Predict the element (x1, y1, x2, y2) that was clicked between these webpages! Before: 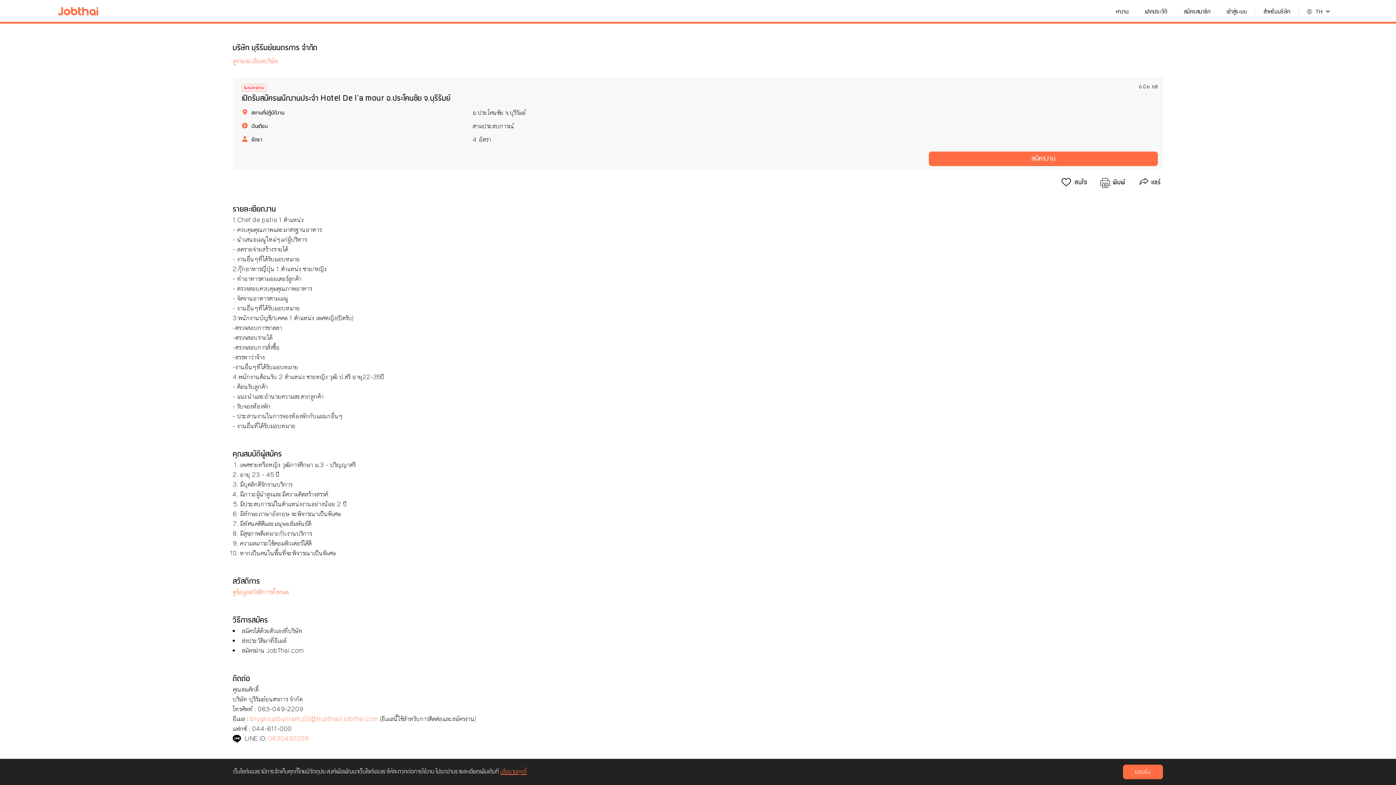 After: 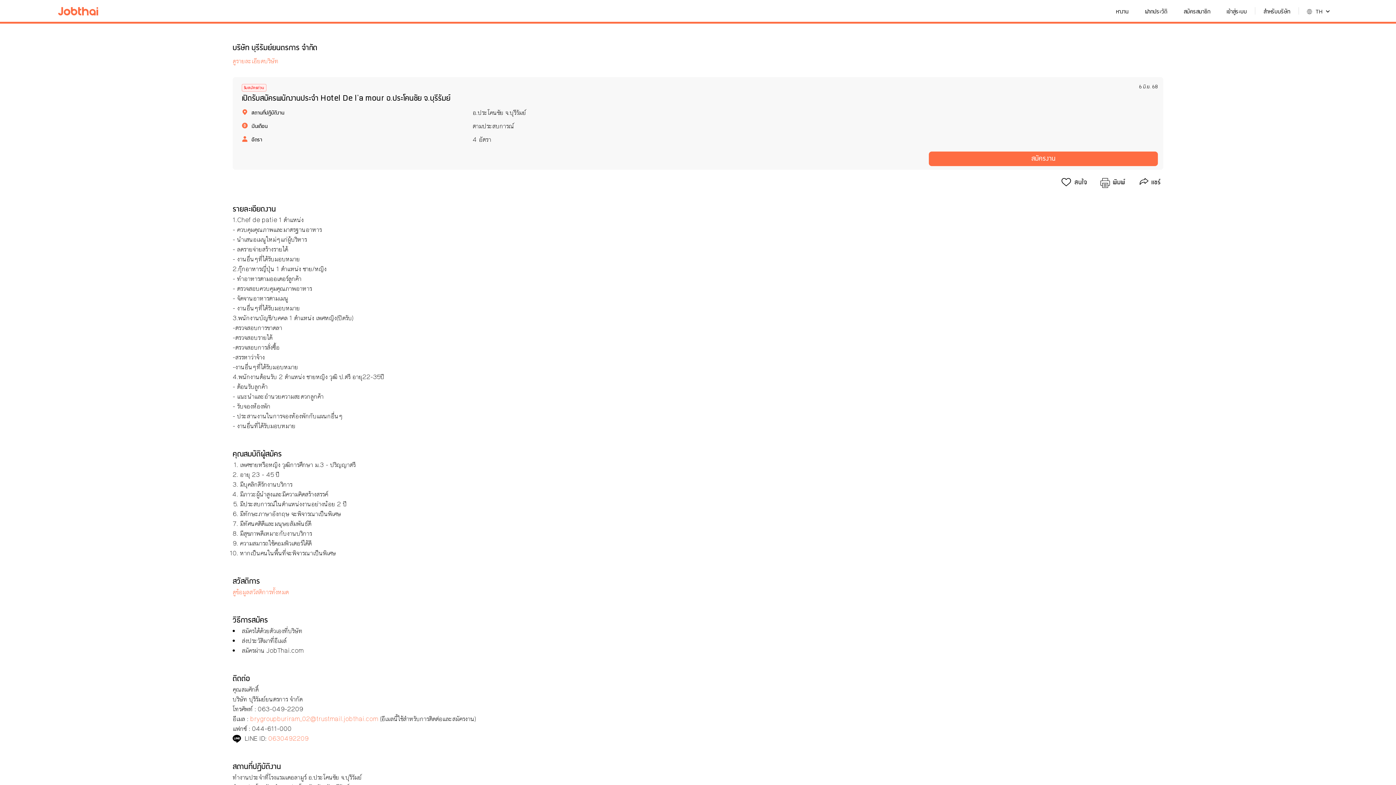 Action: label: ยอมรับ bbox: (1123, 765, 1163, 779)